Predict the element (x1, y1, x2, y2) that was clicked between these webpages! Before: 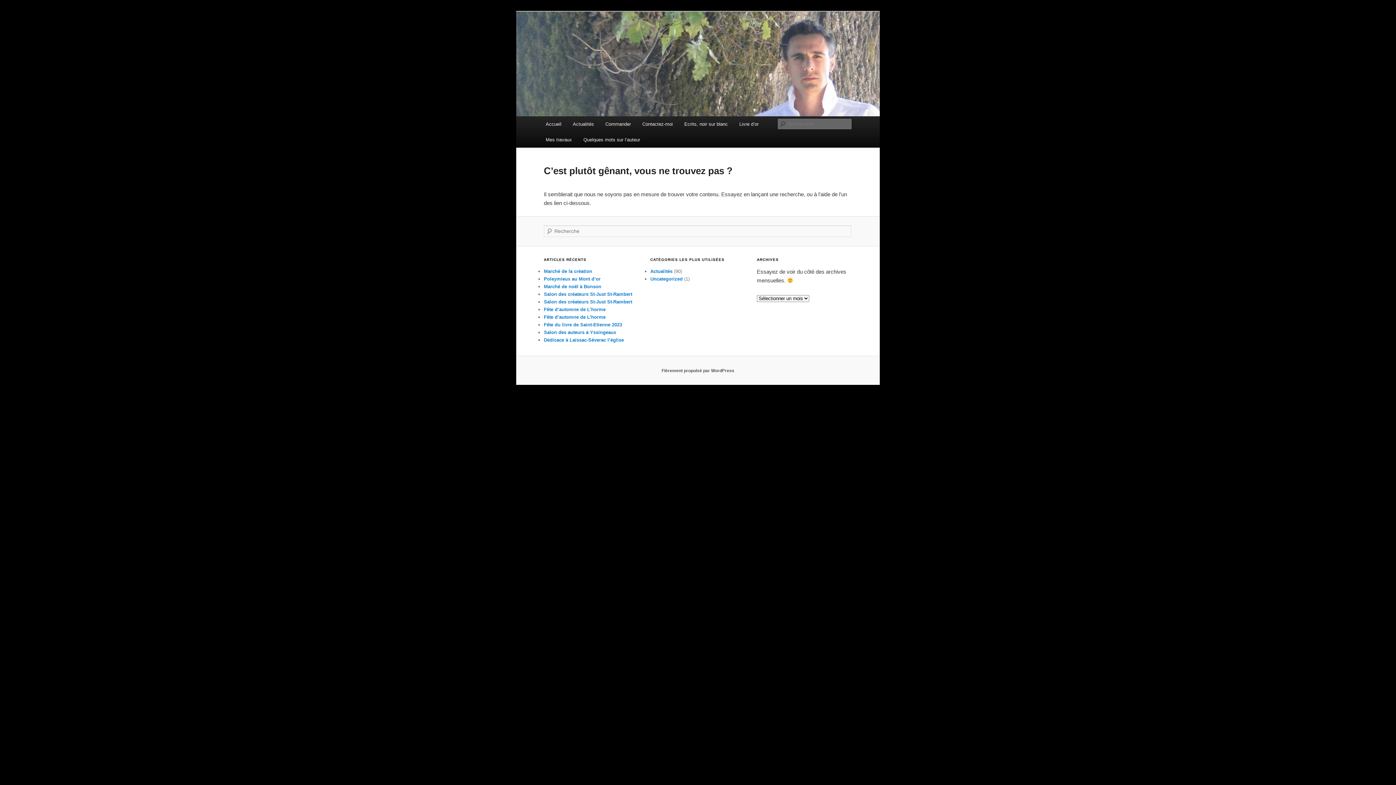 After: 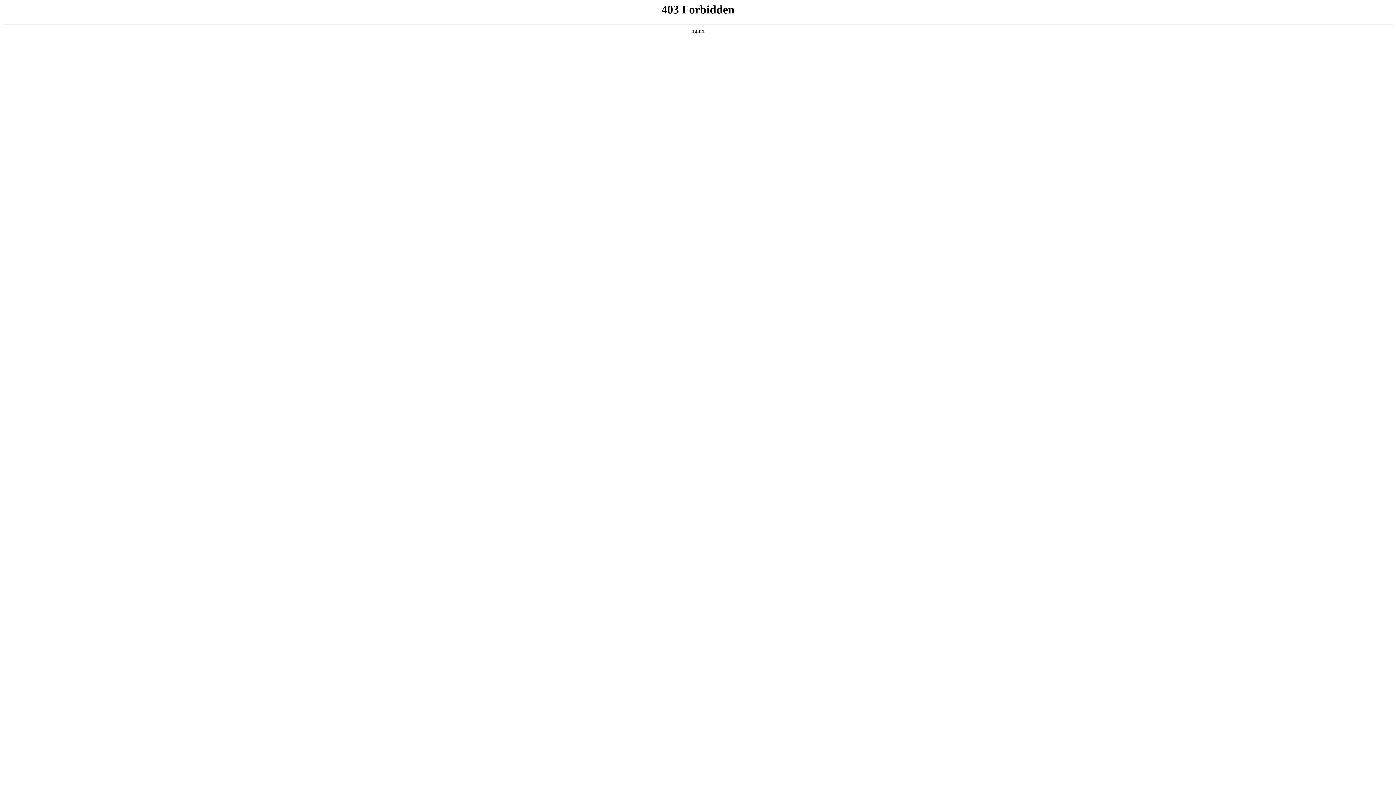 Action: label: Fièrement propulsé par WordPress bbox: (661, 368, 734, 373)